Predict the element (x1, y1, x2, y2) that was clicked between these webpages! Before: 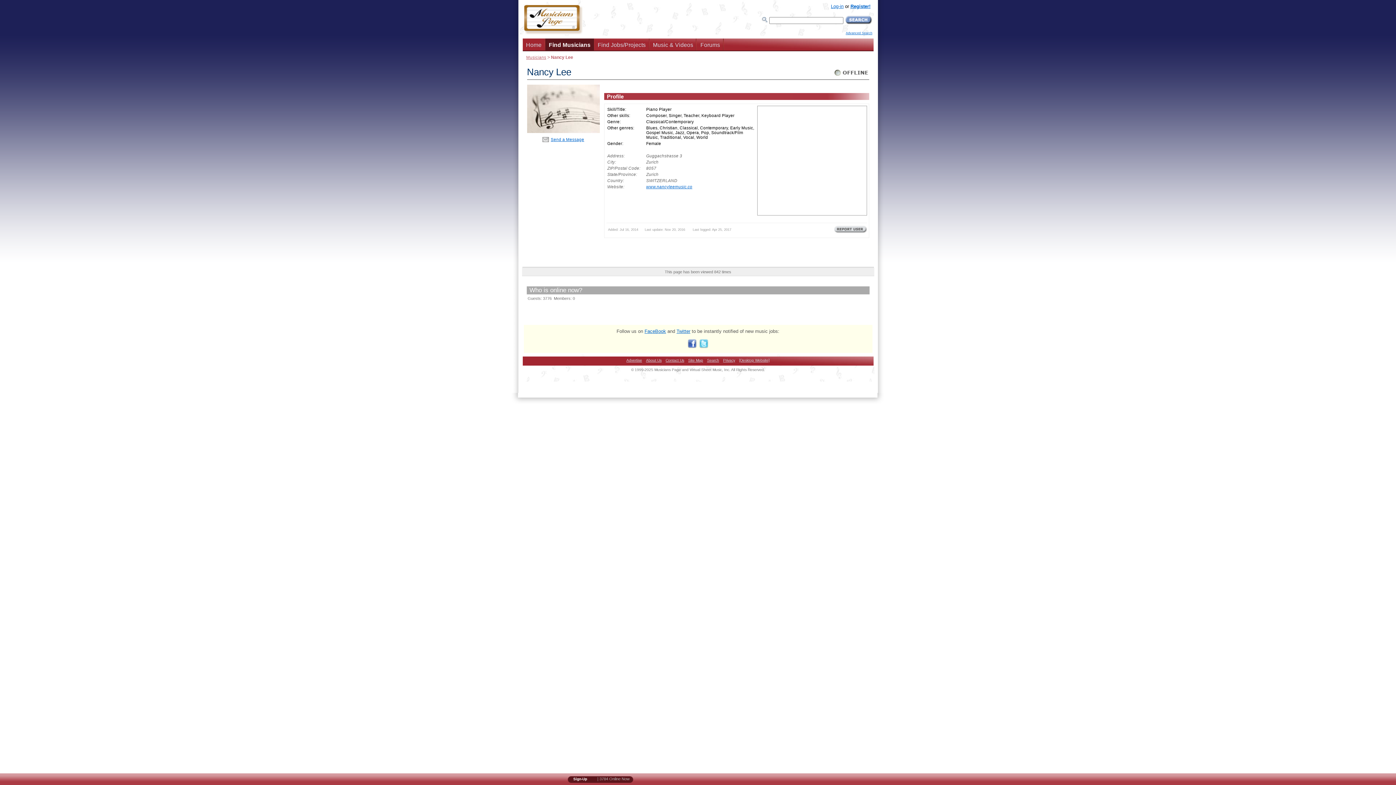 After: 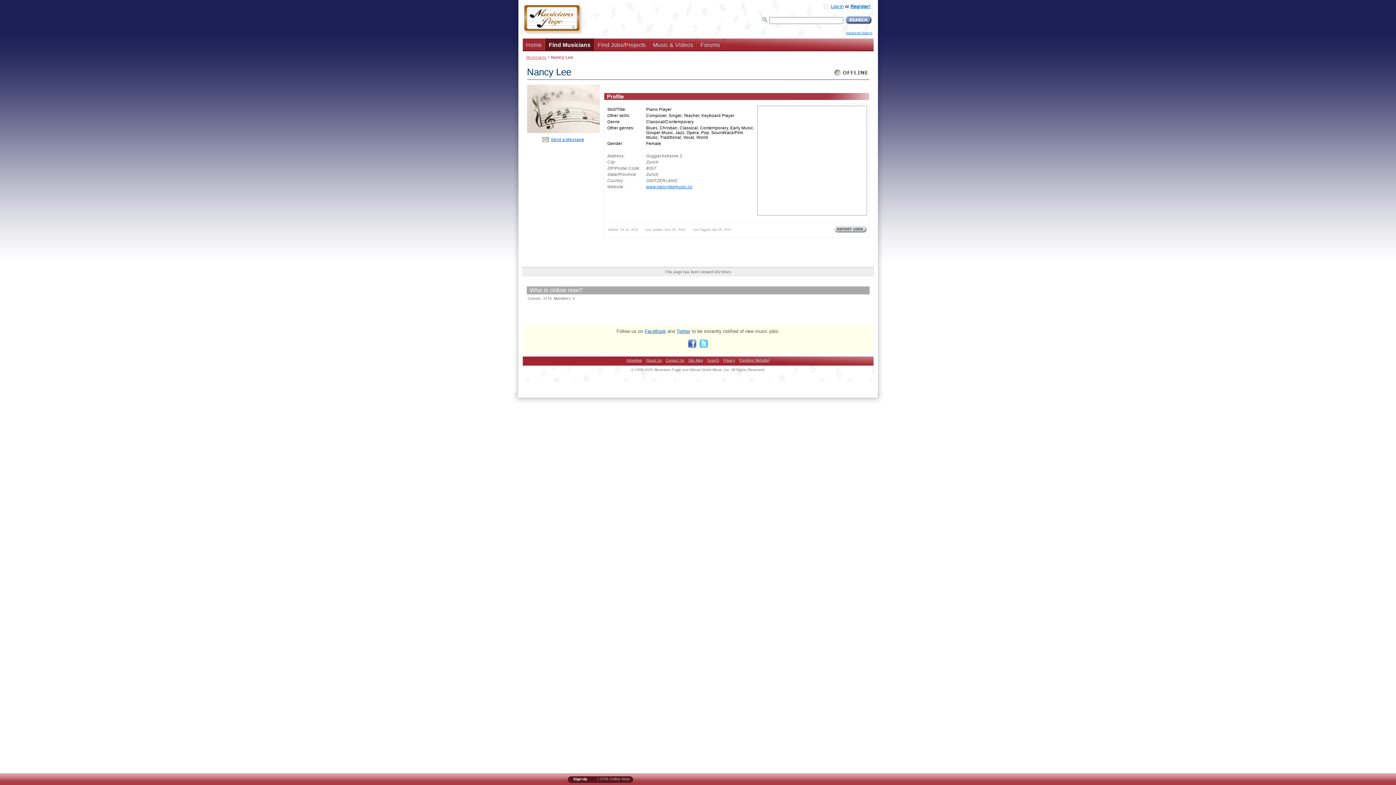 Action: bbox: (691, 776, 698, 785)